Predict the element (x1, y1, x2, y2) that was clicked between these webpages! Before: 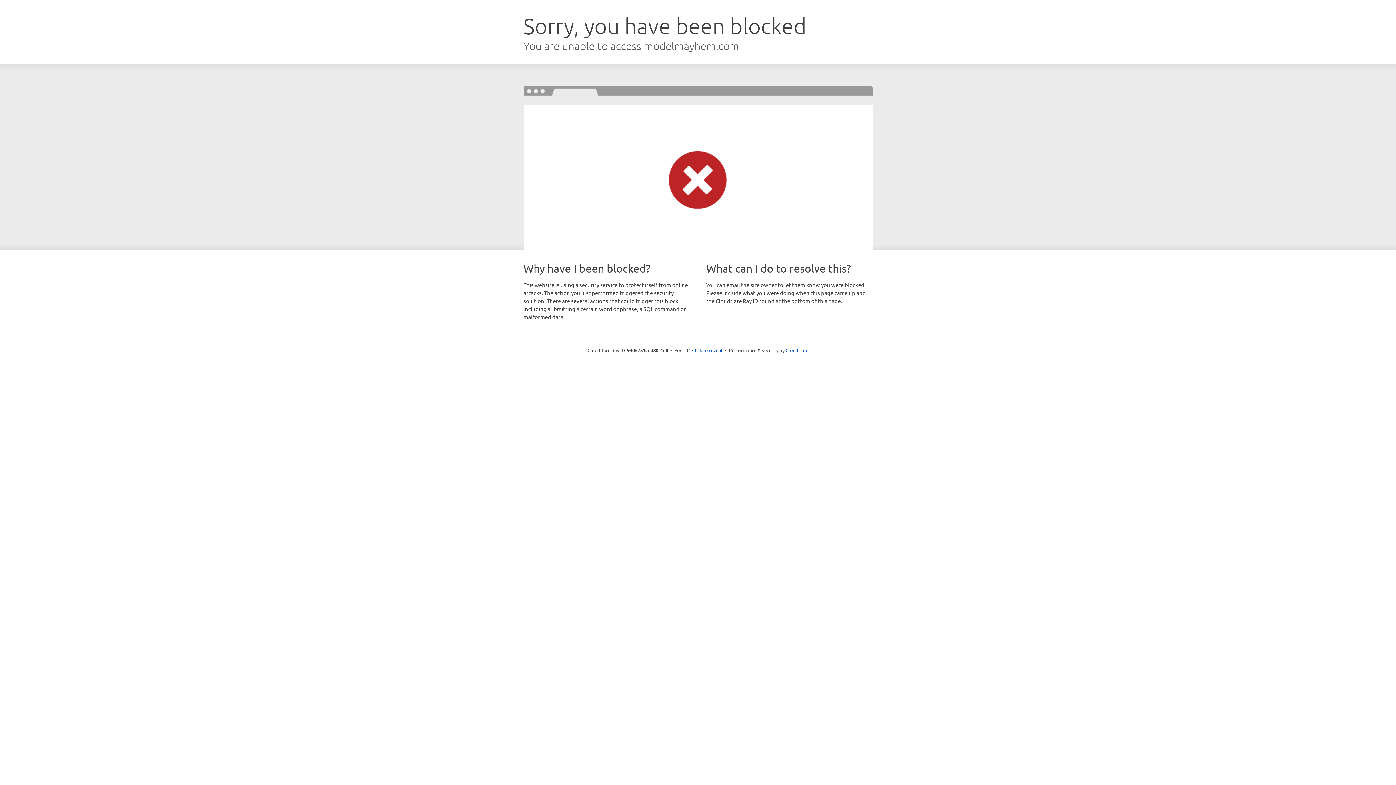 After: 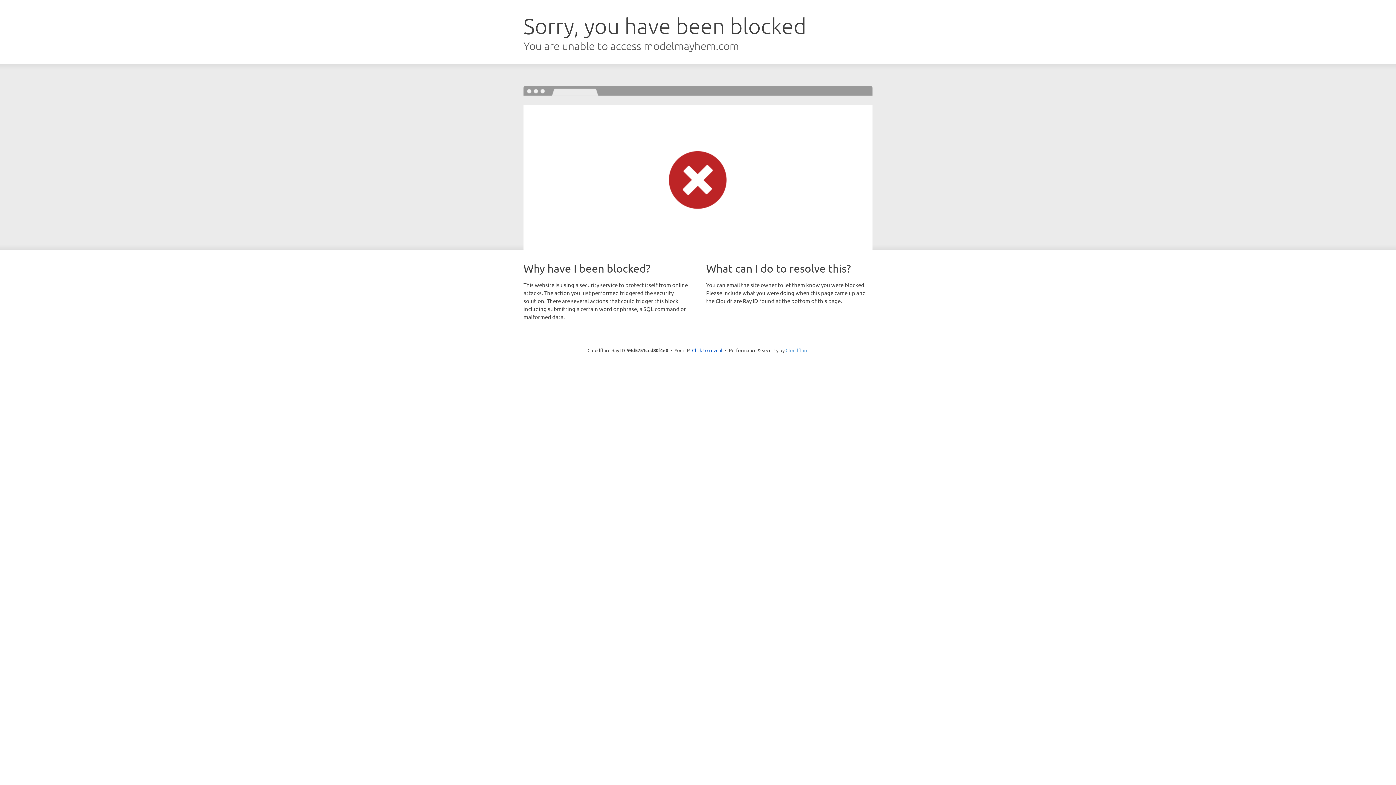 Action: label: Cloudflare bbox: (785, 347, 808, 353)